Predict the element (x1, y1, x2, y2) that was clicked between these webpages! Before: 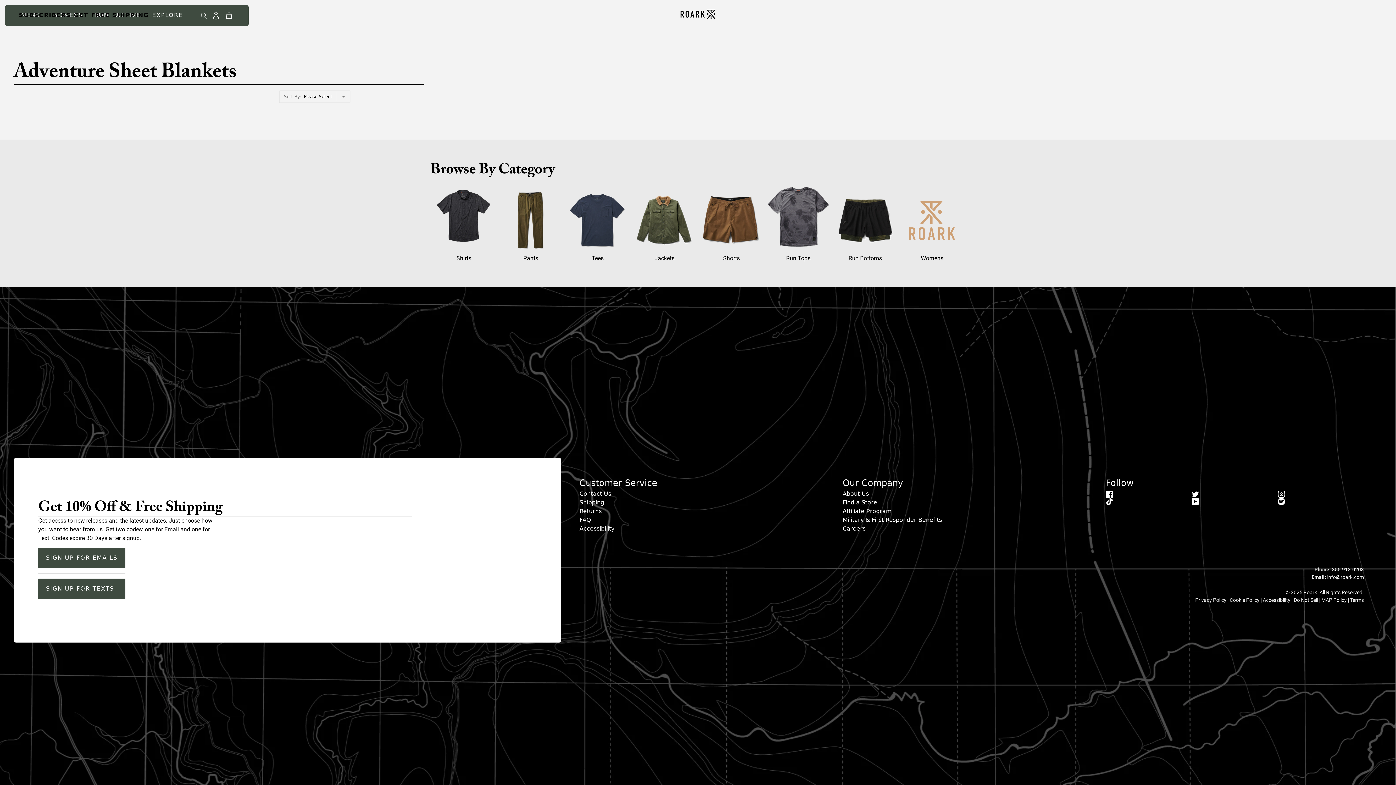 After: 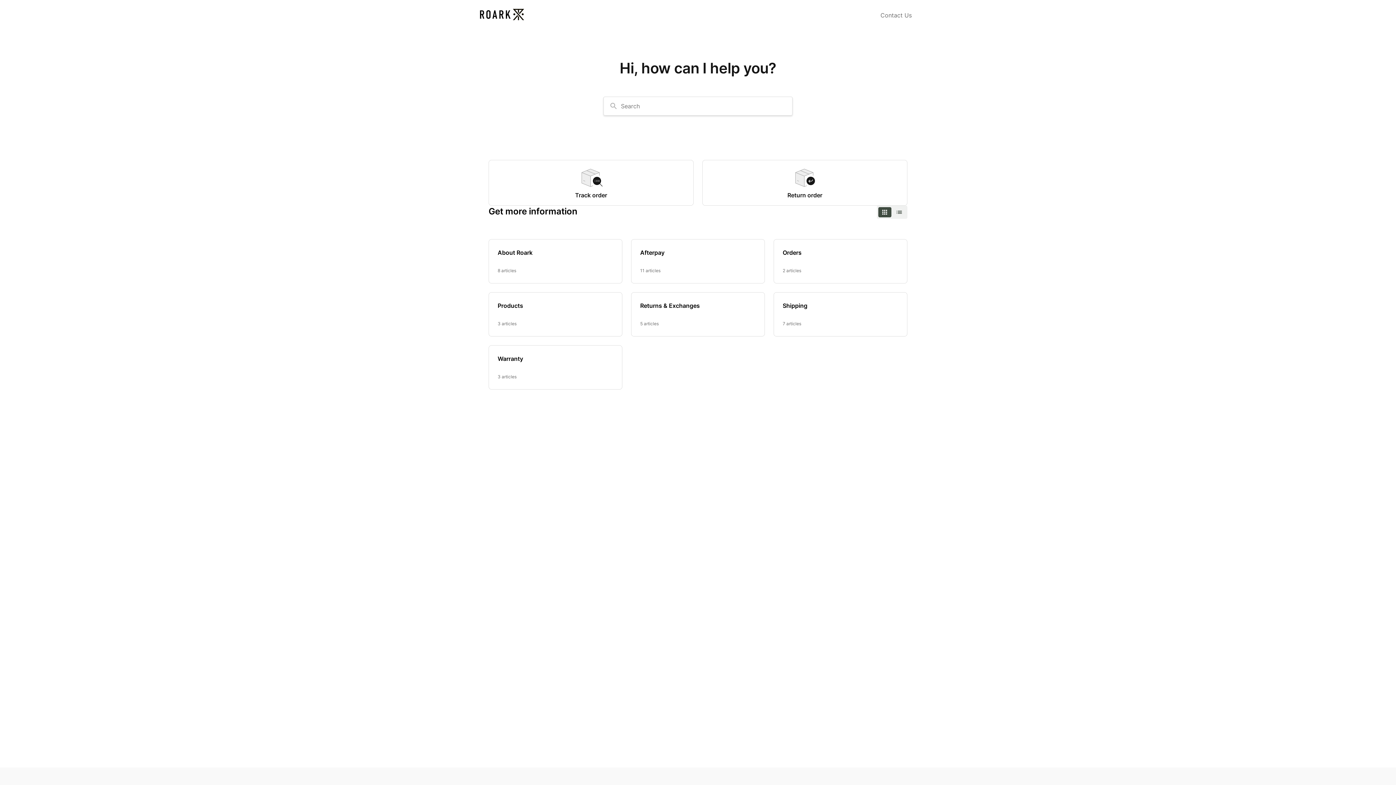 Action: label:  support.roark.com bbox: (579, 516, 591, 523)